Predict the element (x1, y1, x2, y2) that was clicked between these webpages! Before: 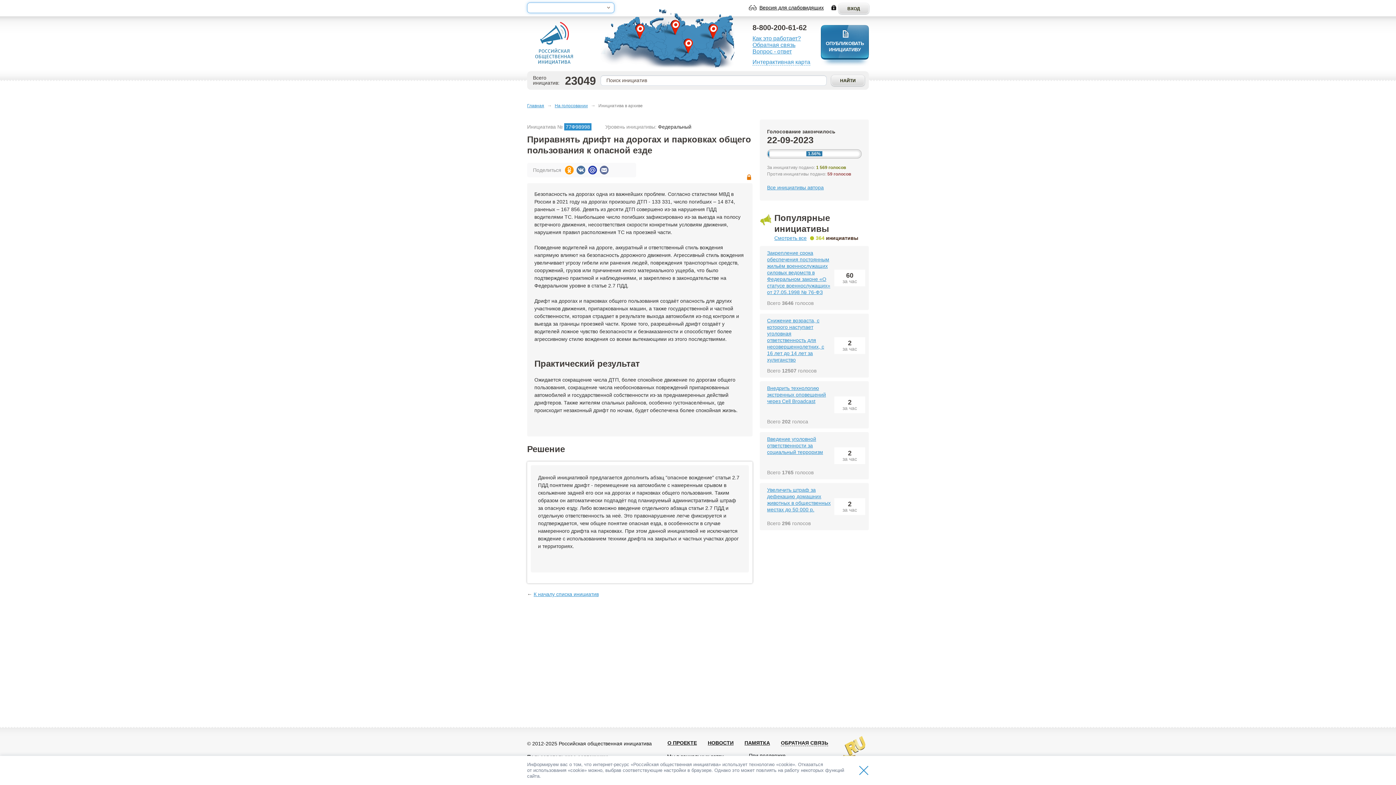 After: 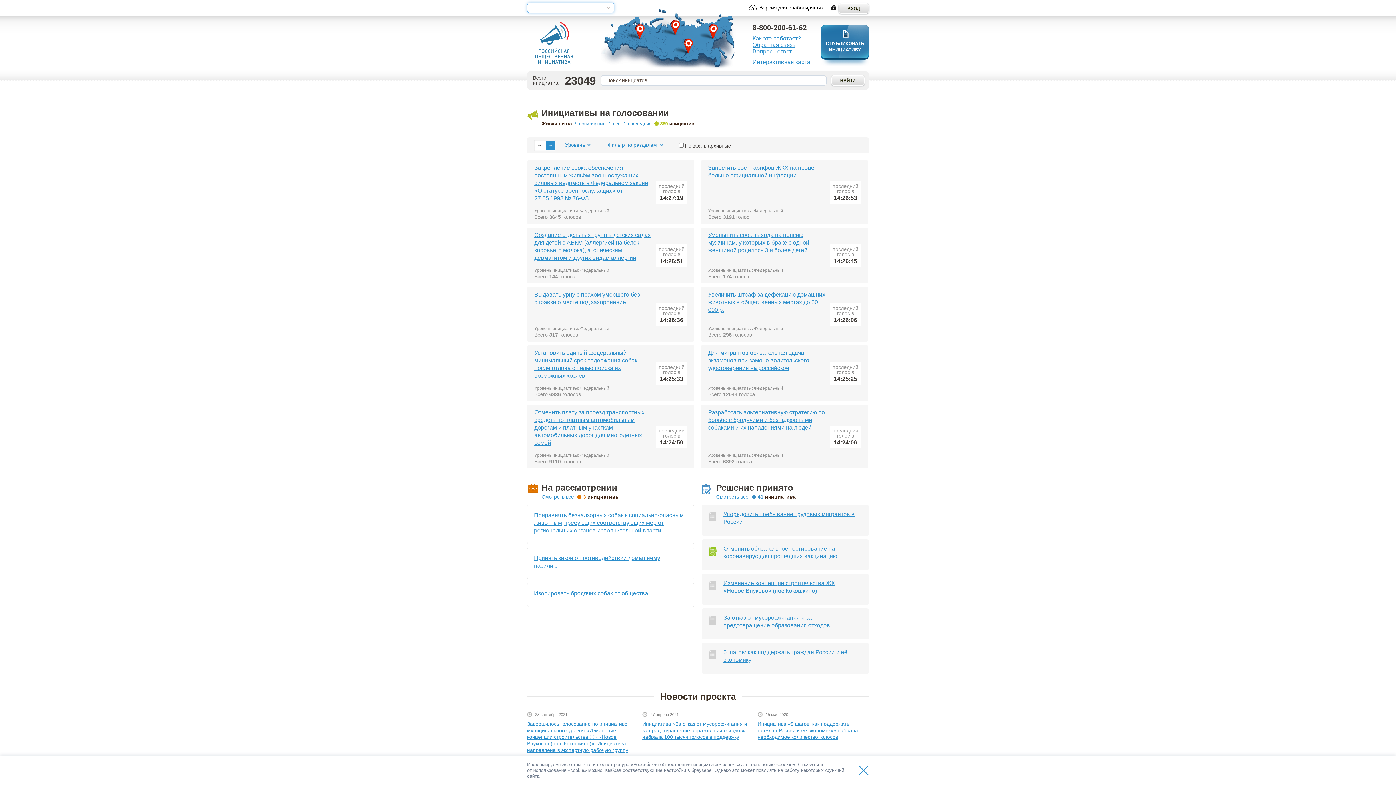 Action: bbox: (527, 16, 580, 69)